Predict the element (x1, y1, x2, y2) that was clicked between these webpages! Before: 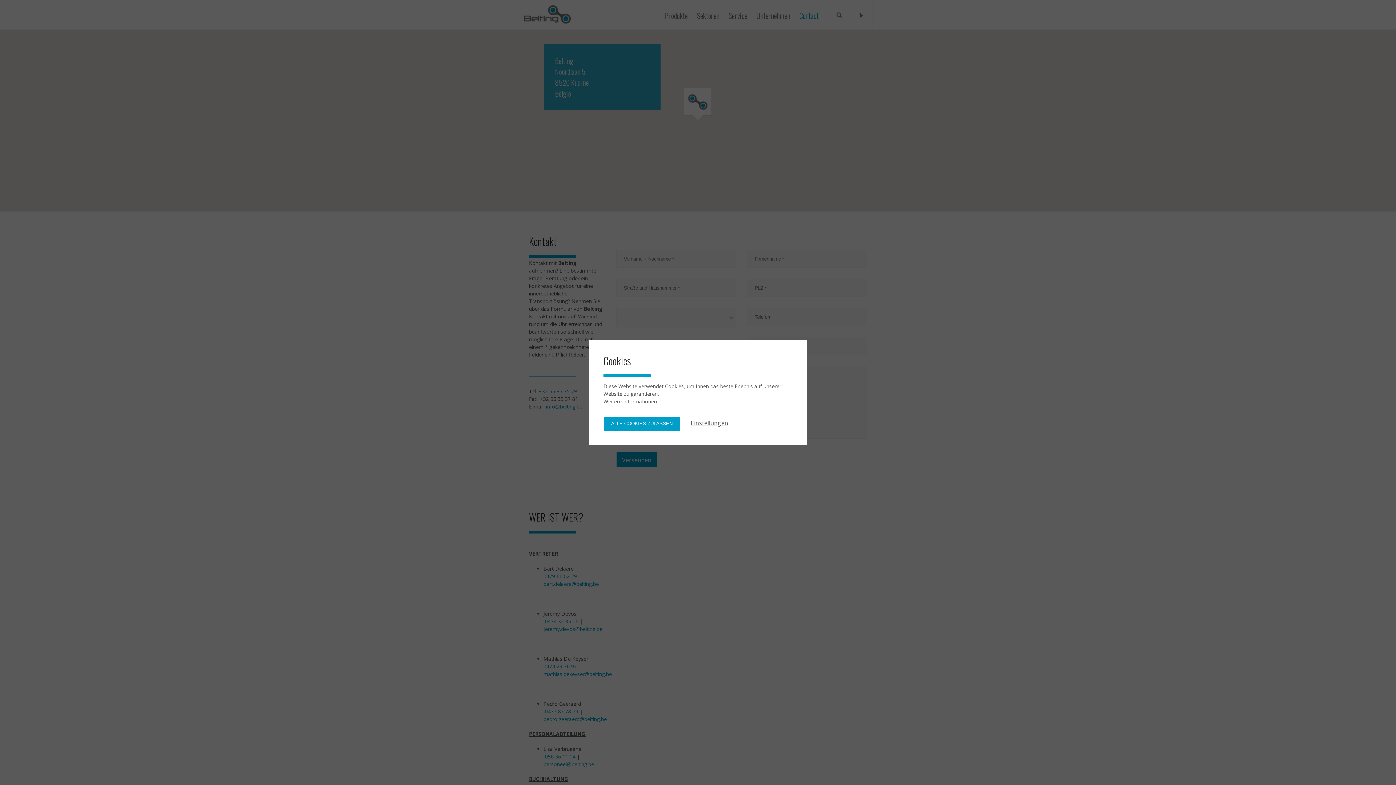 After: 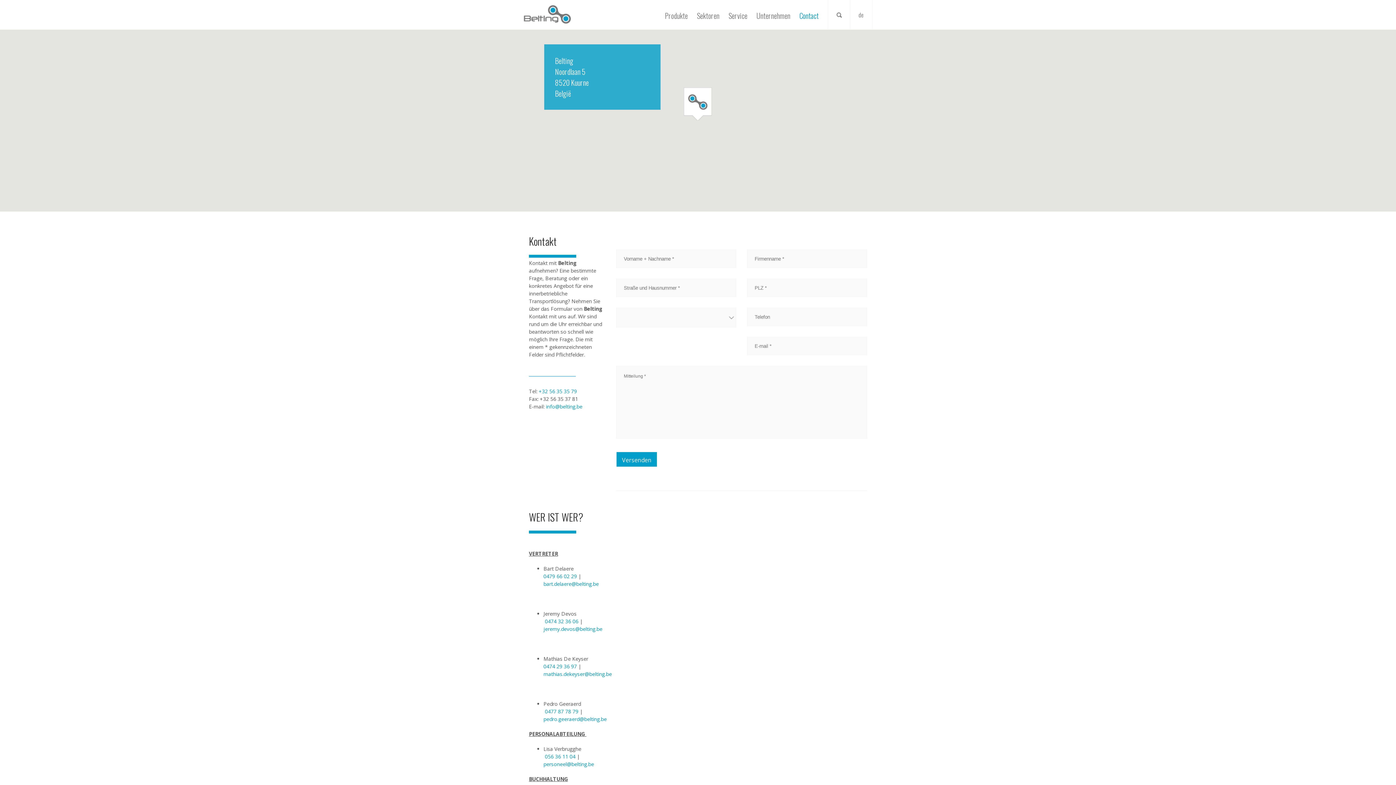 Action: bbox: (604, 416, 680, 430) label: ALLE COOKIES ZULASSEN